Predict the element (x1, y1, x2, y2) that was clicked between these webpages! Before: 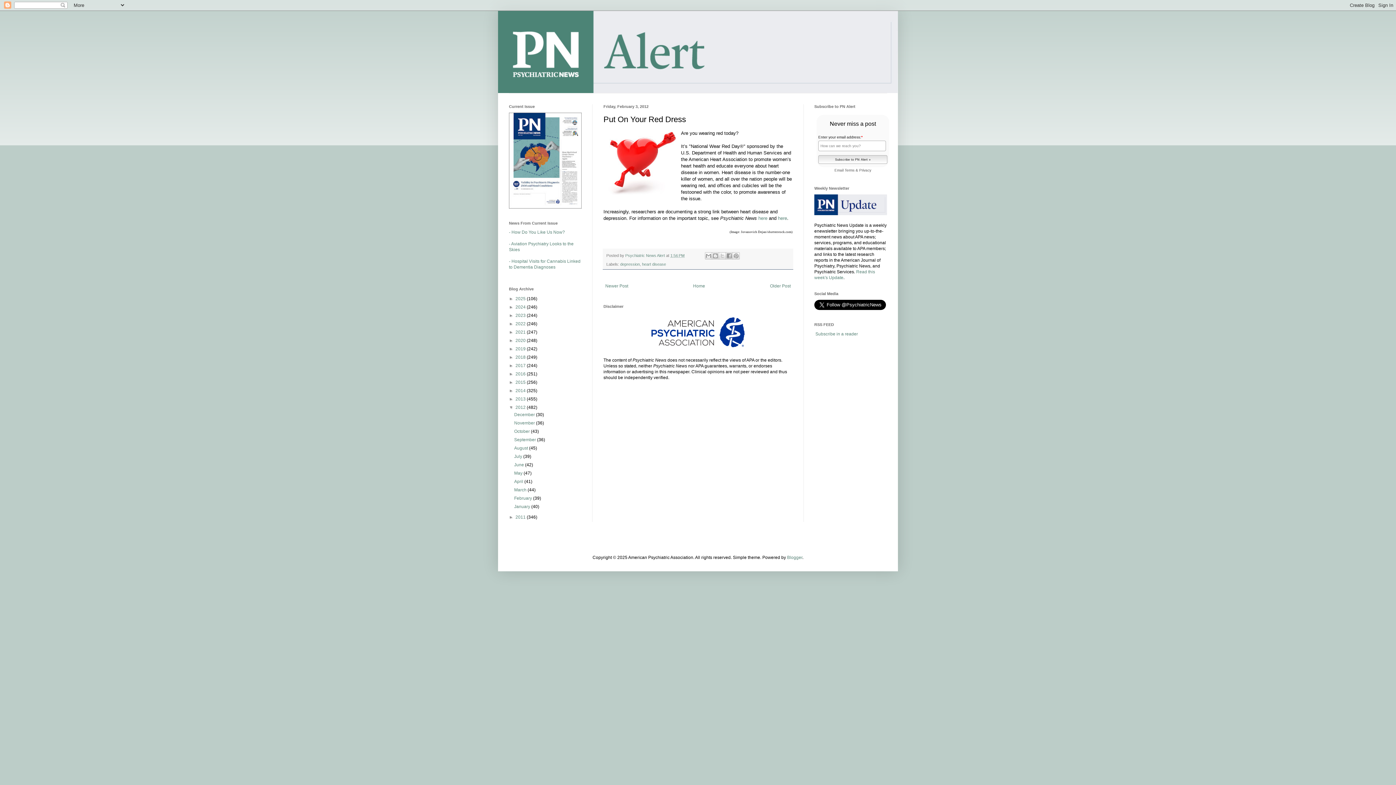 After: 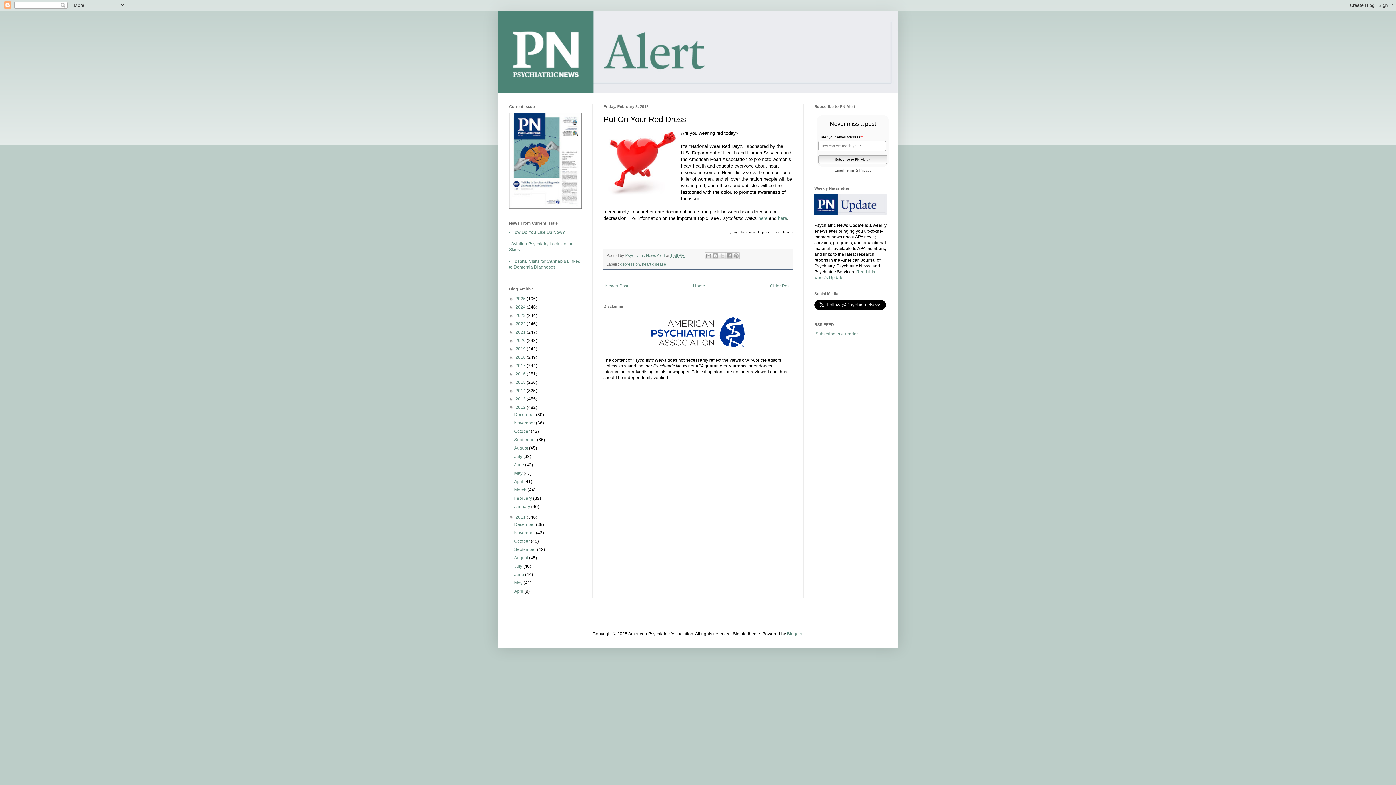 Action: label: ►   bbox: (509, 514, 515, 520)